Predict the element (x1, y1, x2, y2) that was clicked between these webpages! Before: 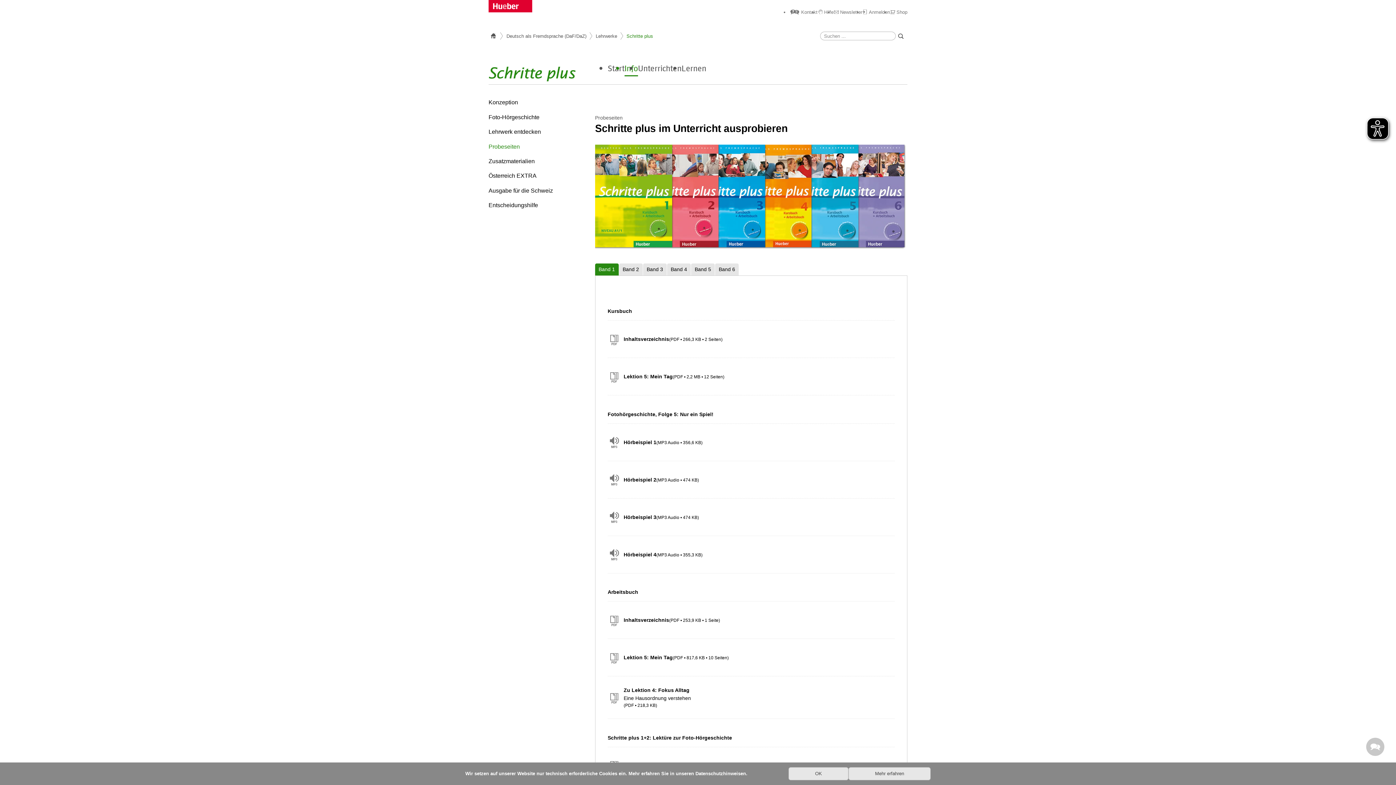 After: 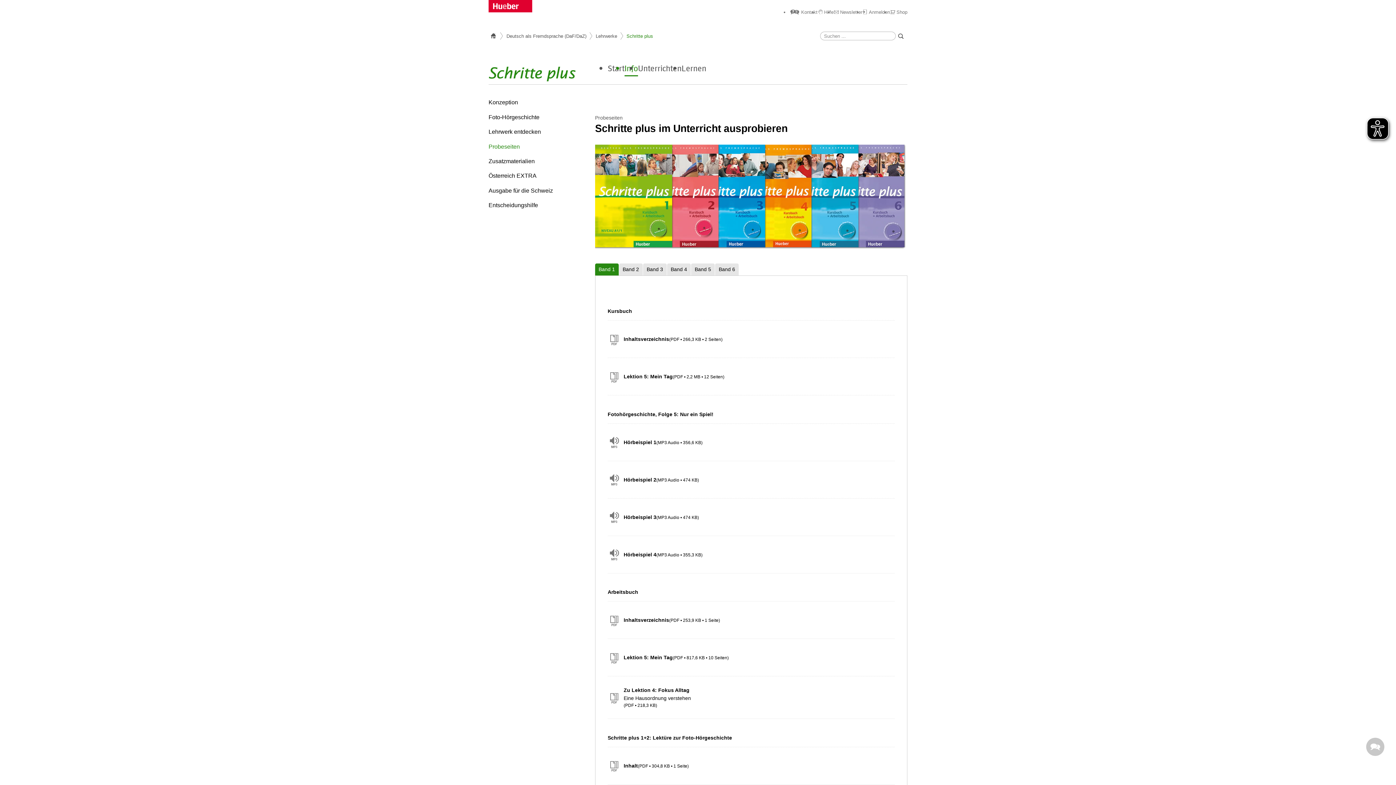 Action: bbox: (788, 767, 848, 780) label: OK